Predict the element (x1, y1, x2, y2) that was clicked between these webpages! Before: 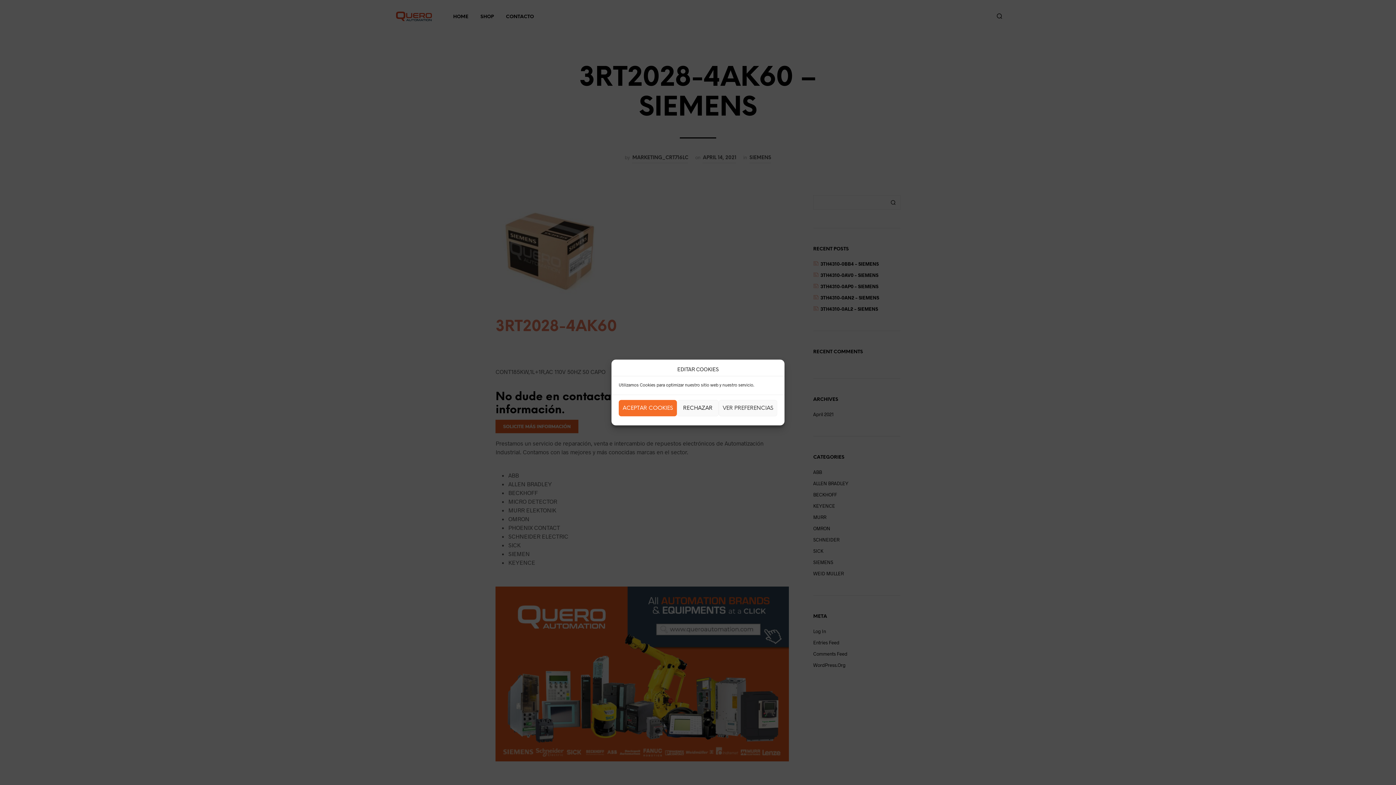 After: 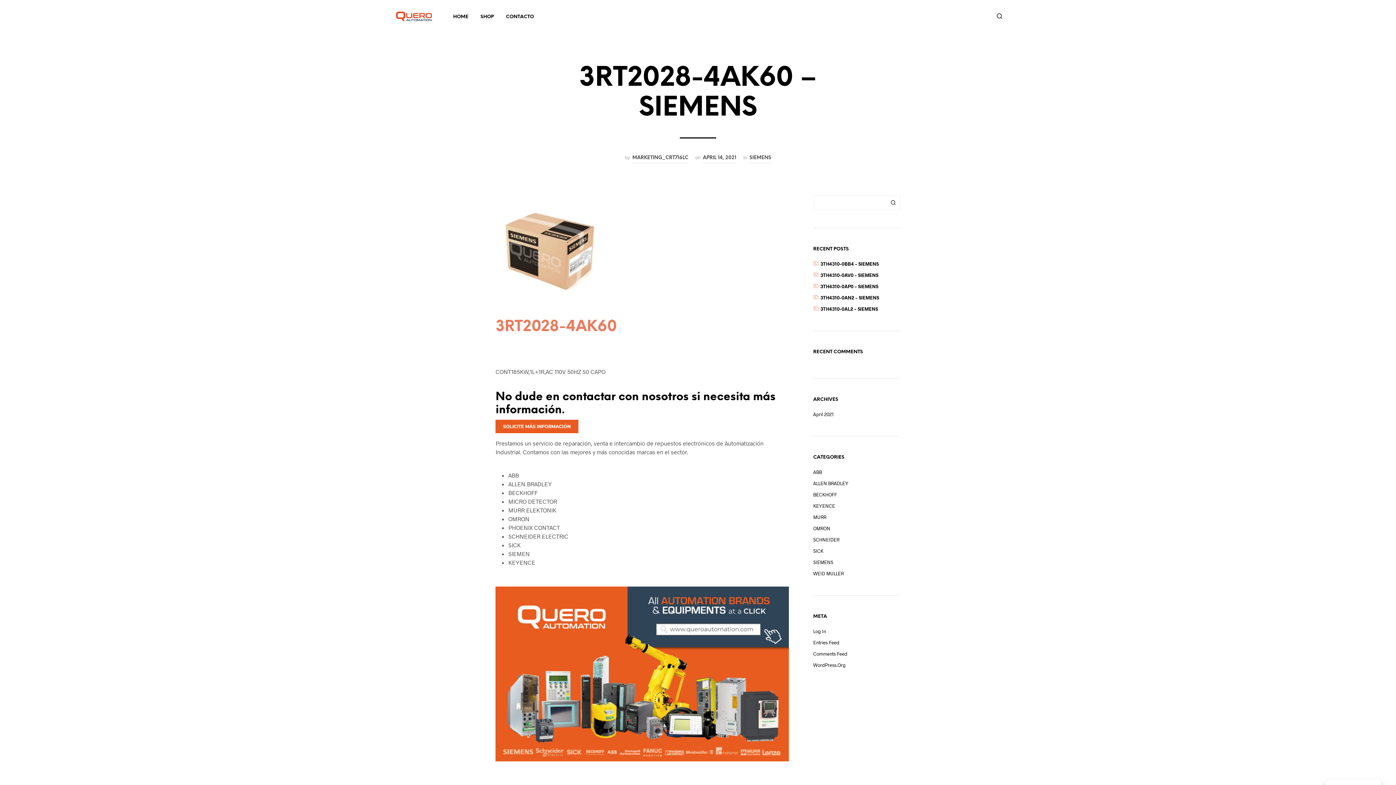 Action: bbox: (677, 400, 718, 416) label: RECHAZAR